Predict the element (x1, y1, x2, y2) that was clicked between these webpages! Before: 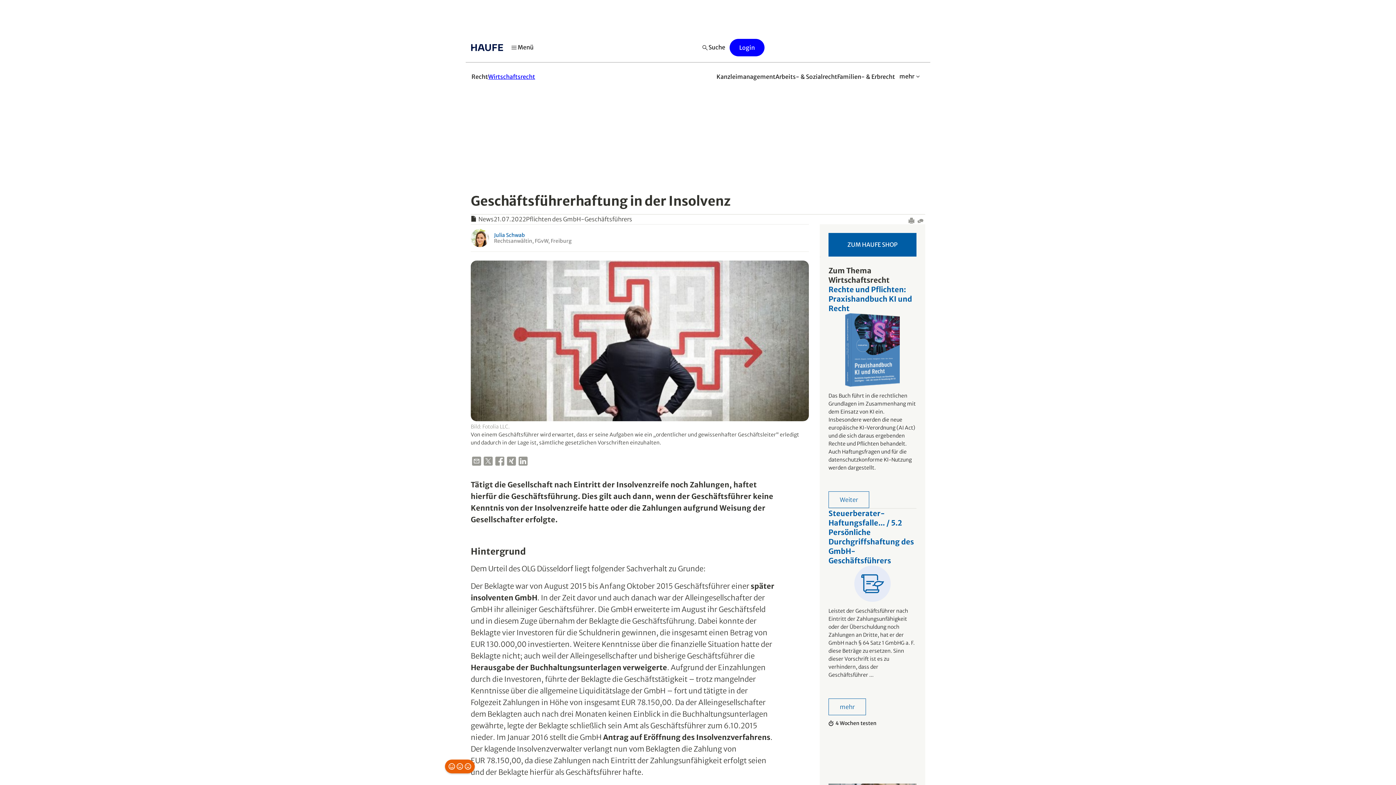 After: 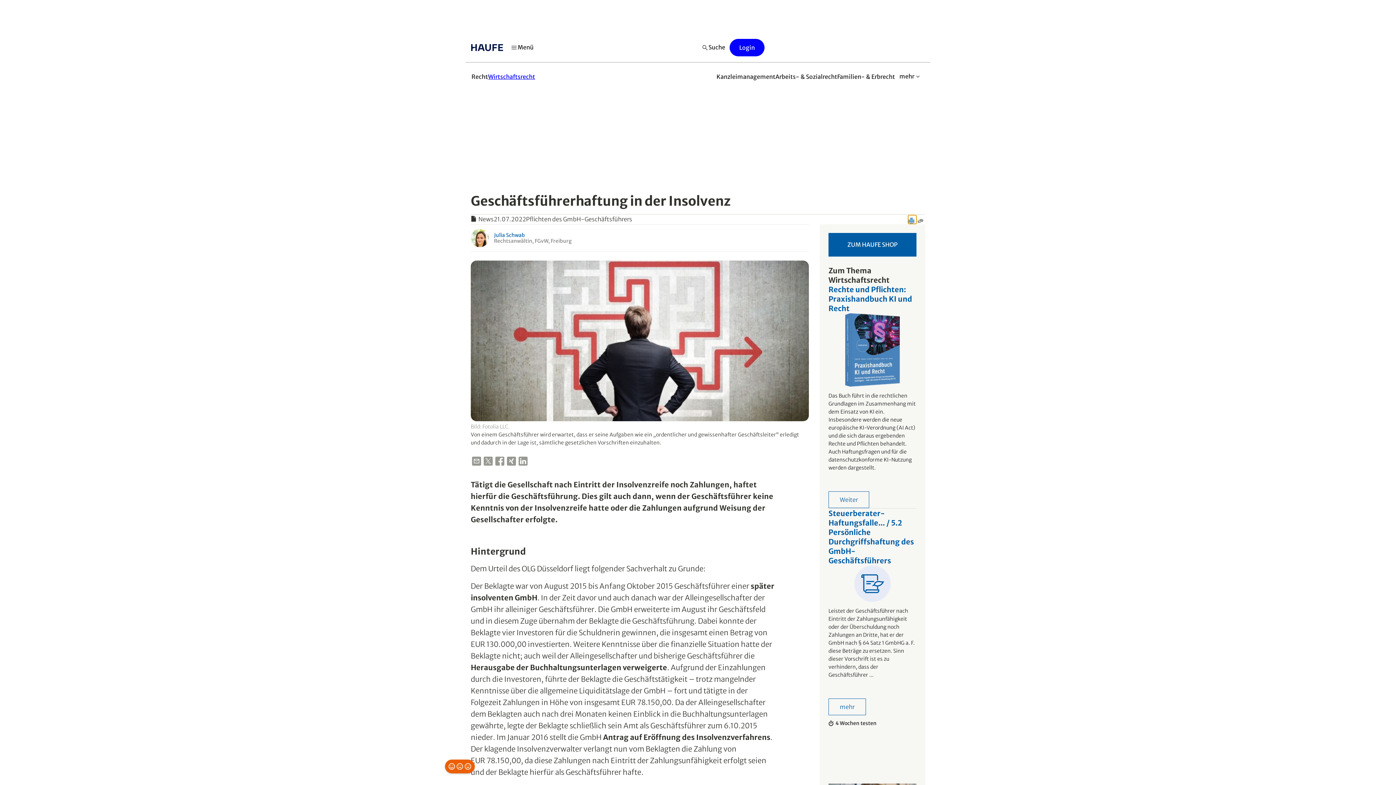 Action: bbox: (908, 214, 917, 224)